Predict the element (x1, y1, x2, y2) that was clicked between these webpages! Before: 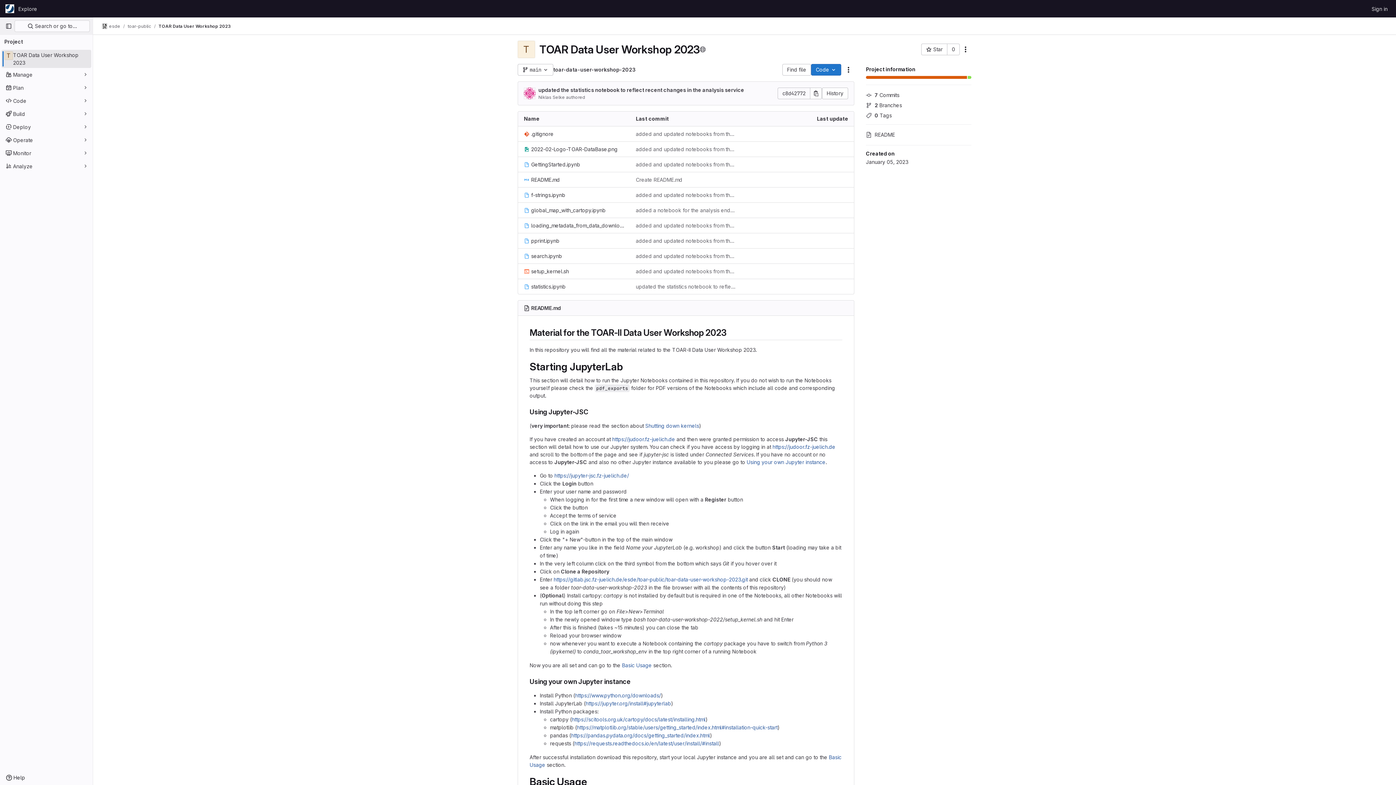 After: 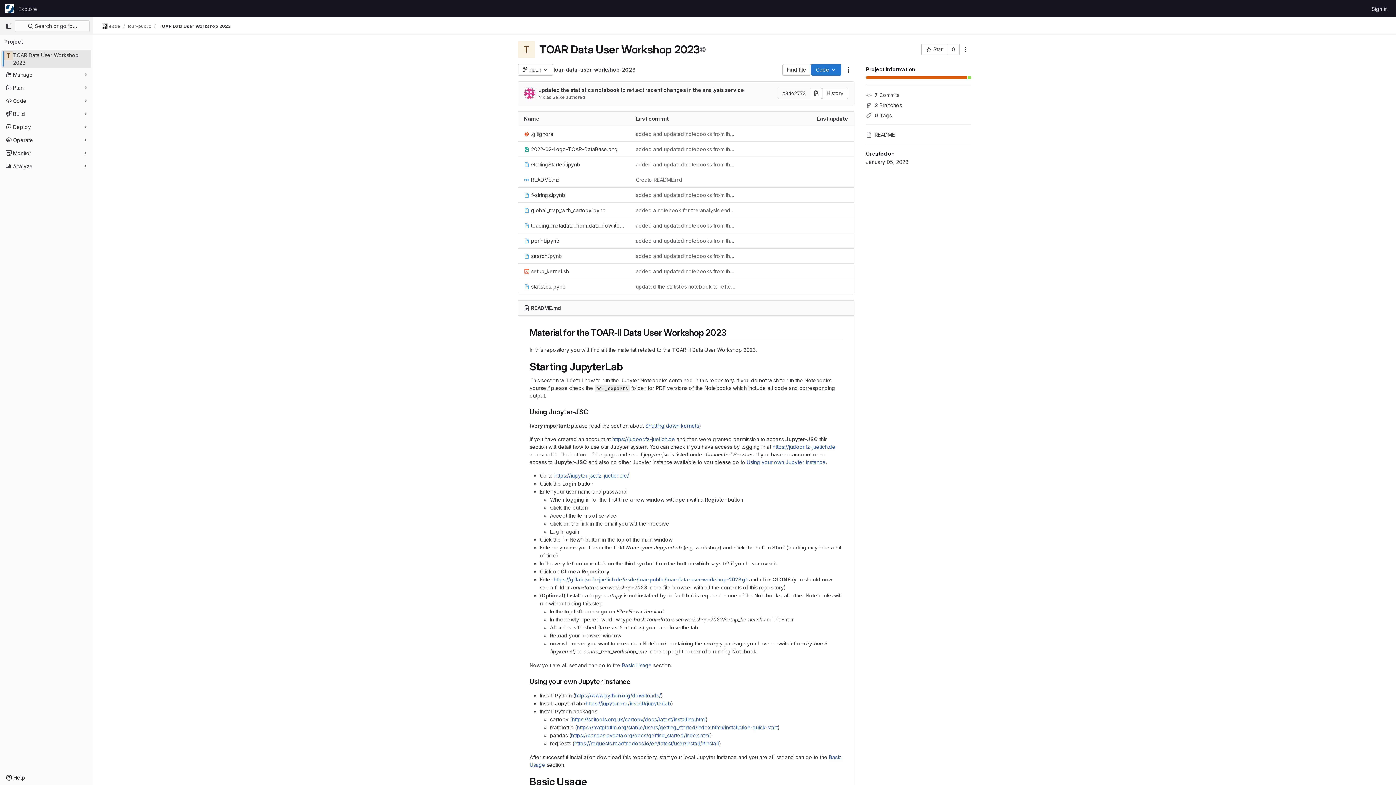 Action: bbox: (554, 472, 629, 478) label: https://jupyter-jsc.fz-juelich.de/